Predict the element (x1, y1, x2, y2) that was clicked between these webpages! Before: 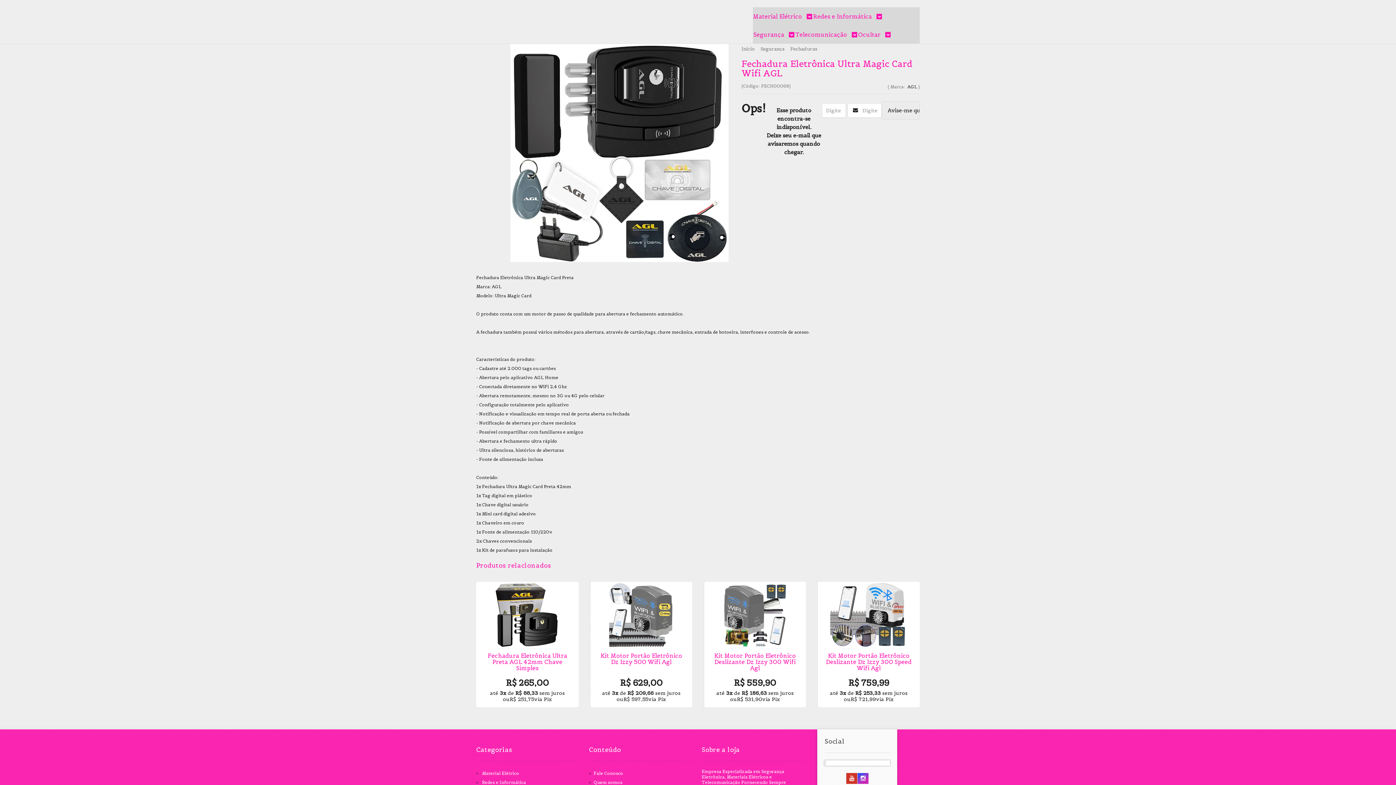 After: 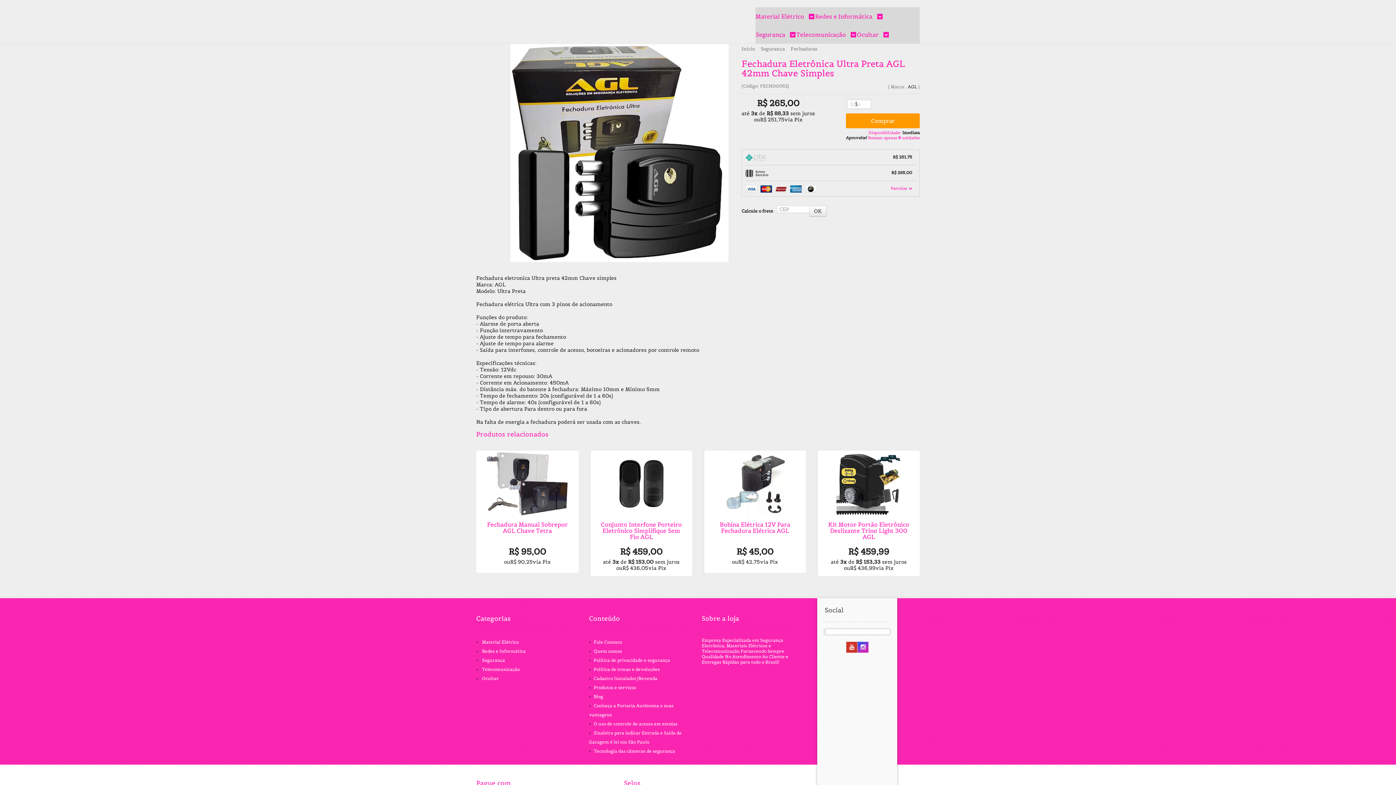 Action: bbox: (476, 582, 578, 707)